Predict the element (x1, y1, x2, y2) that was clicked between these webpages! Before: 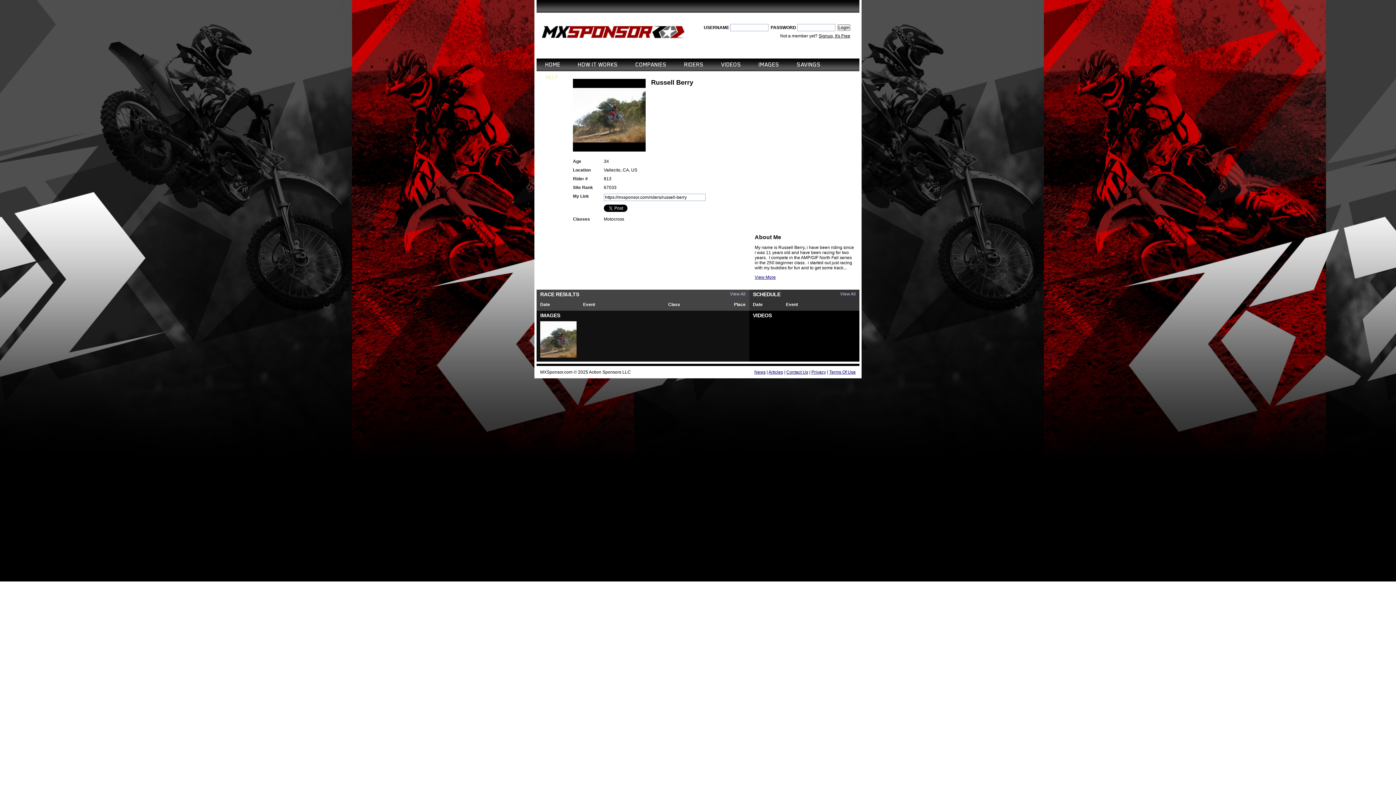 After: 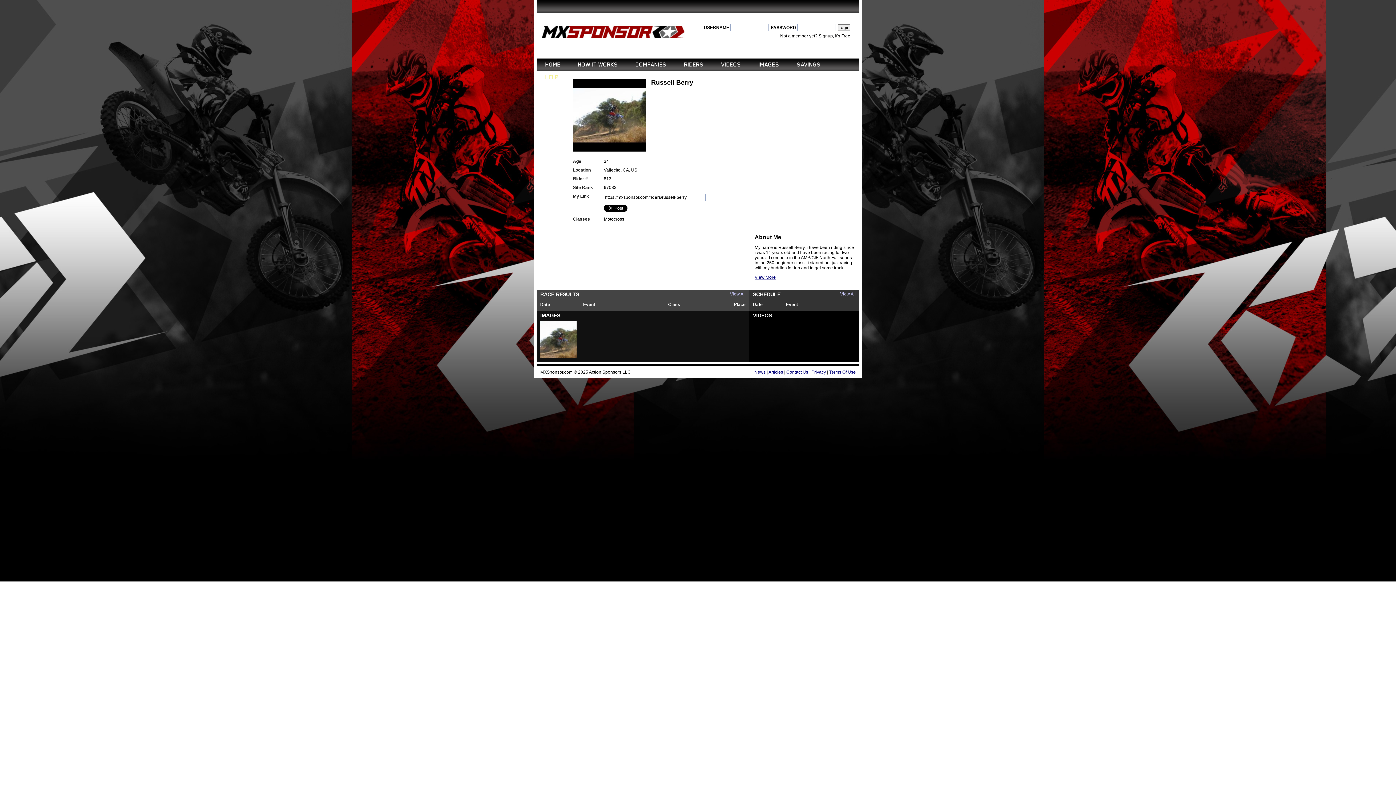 Action: bbox: (589, 369, 630, 374) label: Action Sponsors LLC